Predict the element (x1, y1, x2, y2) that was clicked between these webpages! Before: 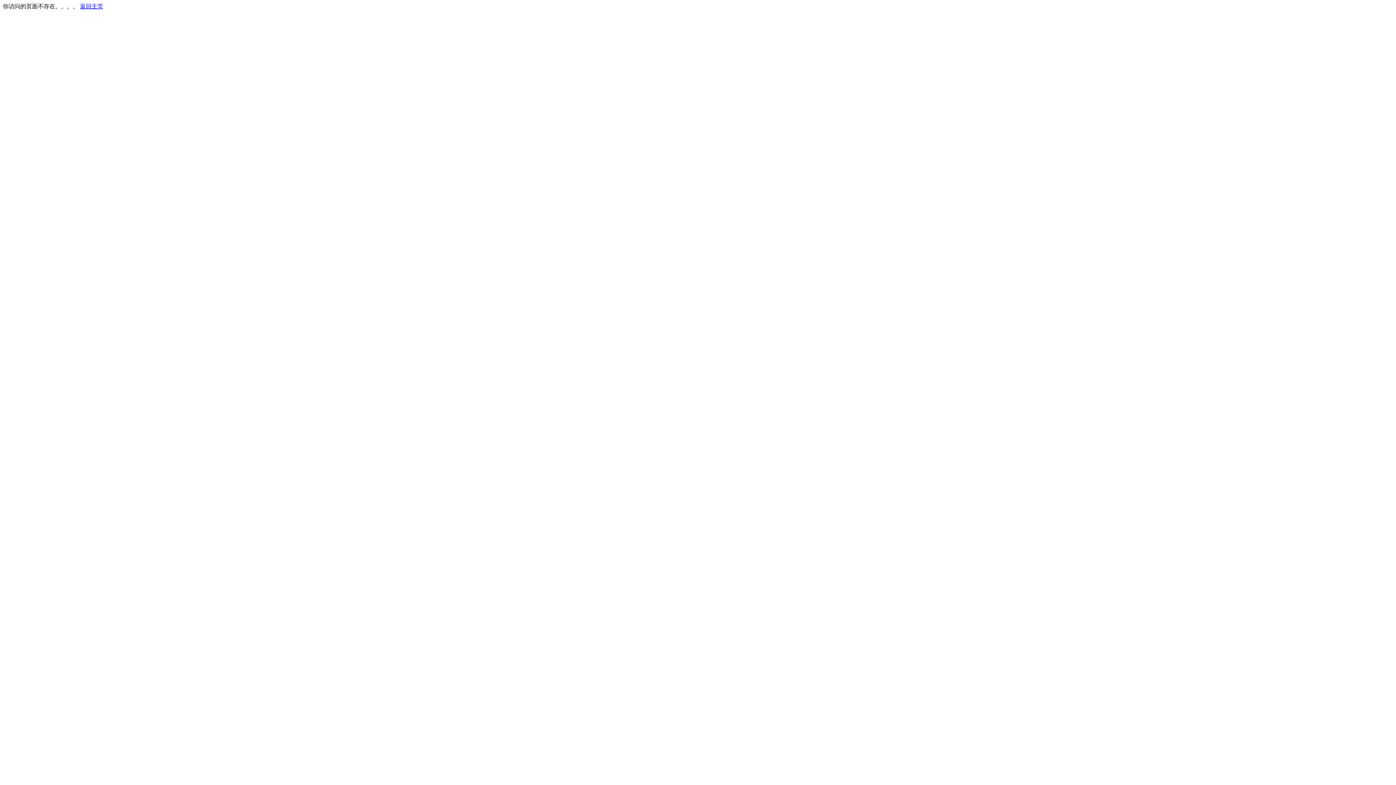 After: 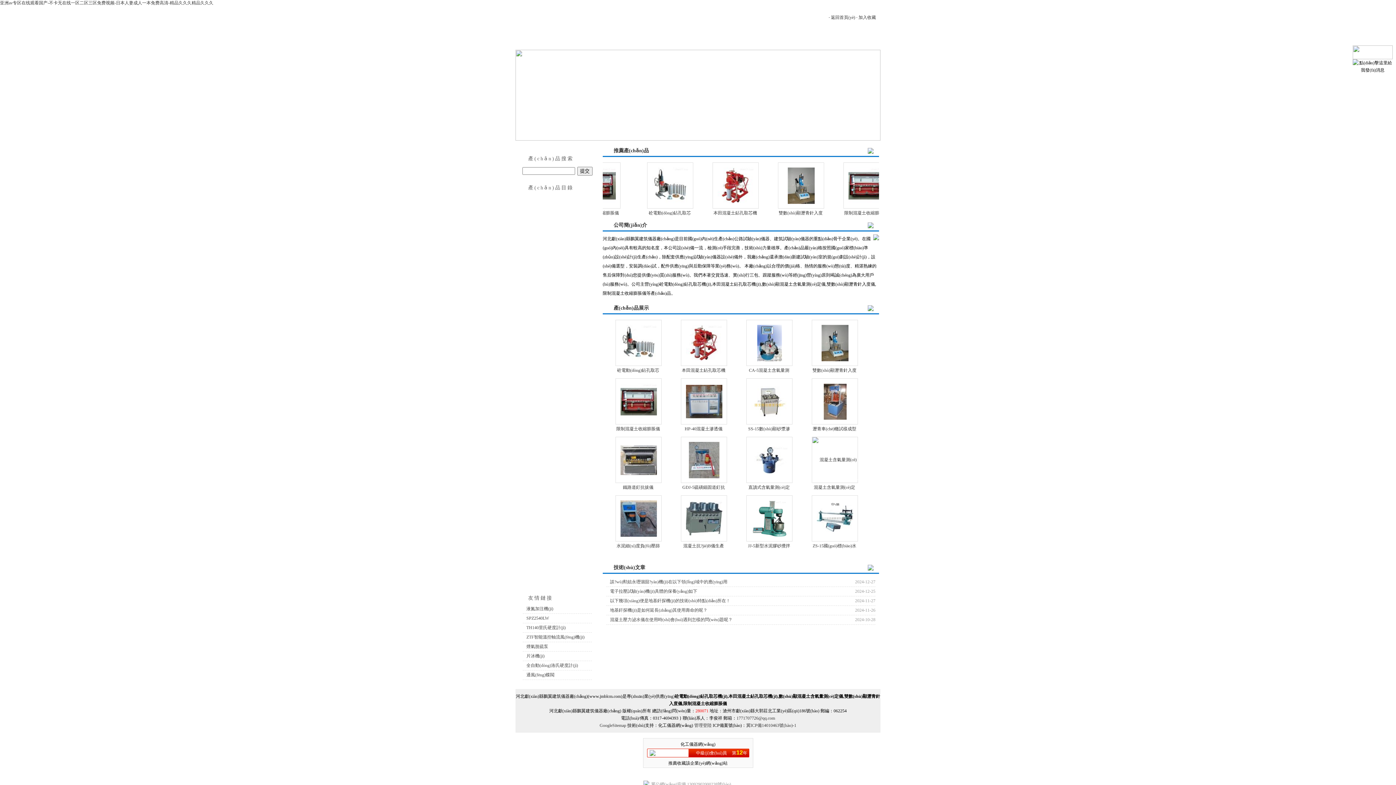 Action: bbox: (80, 3, 103, 9) label: 返回主页